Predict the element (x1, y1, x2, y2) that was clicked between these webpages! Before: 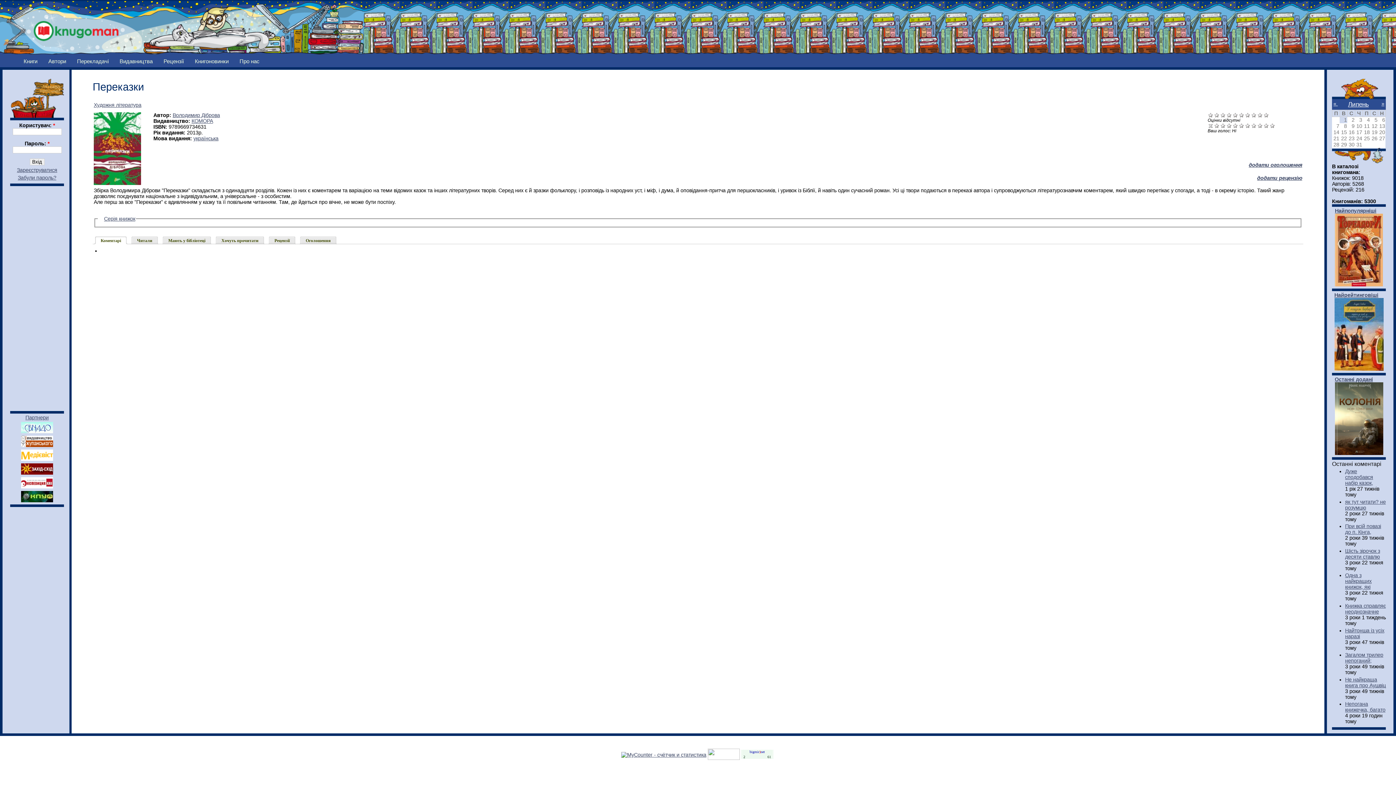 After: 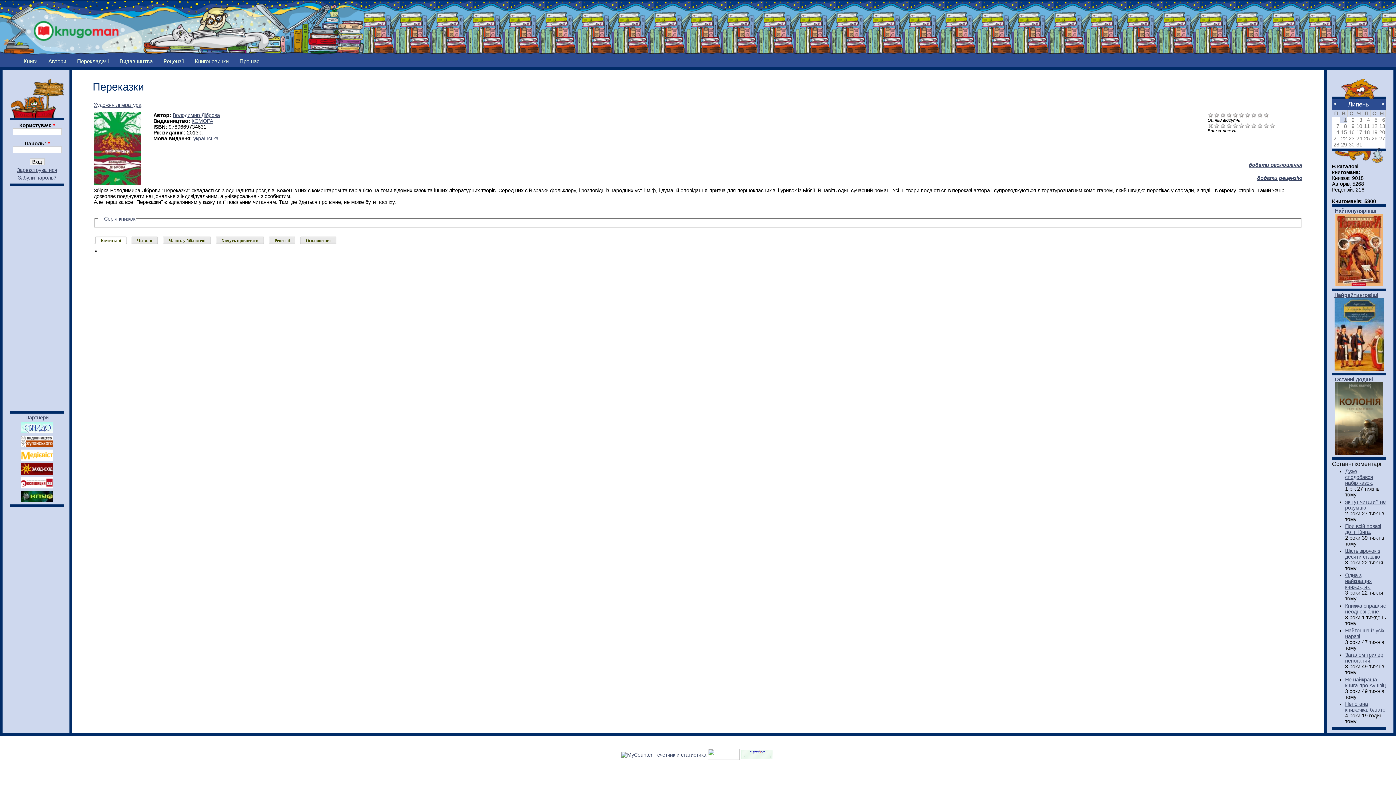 Action: bbox: (21, 470, 53, 476)